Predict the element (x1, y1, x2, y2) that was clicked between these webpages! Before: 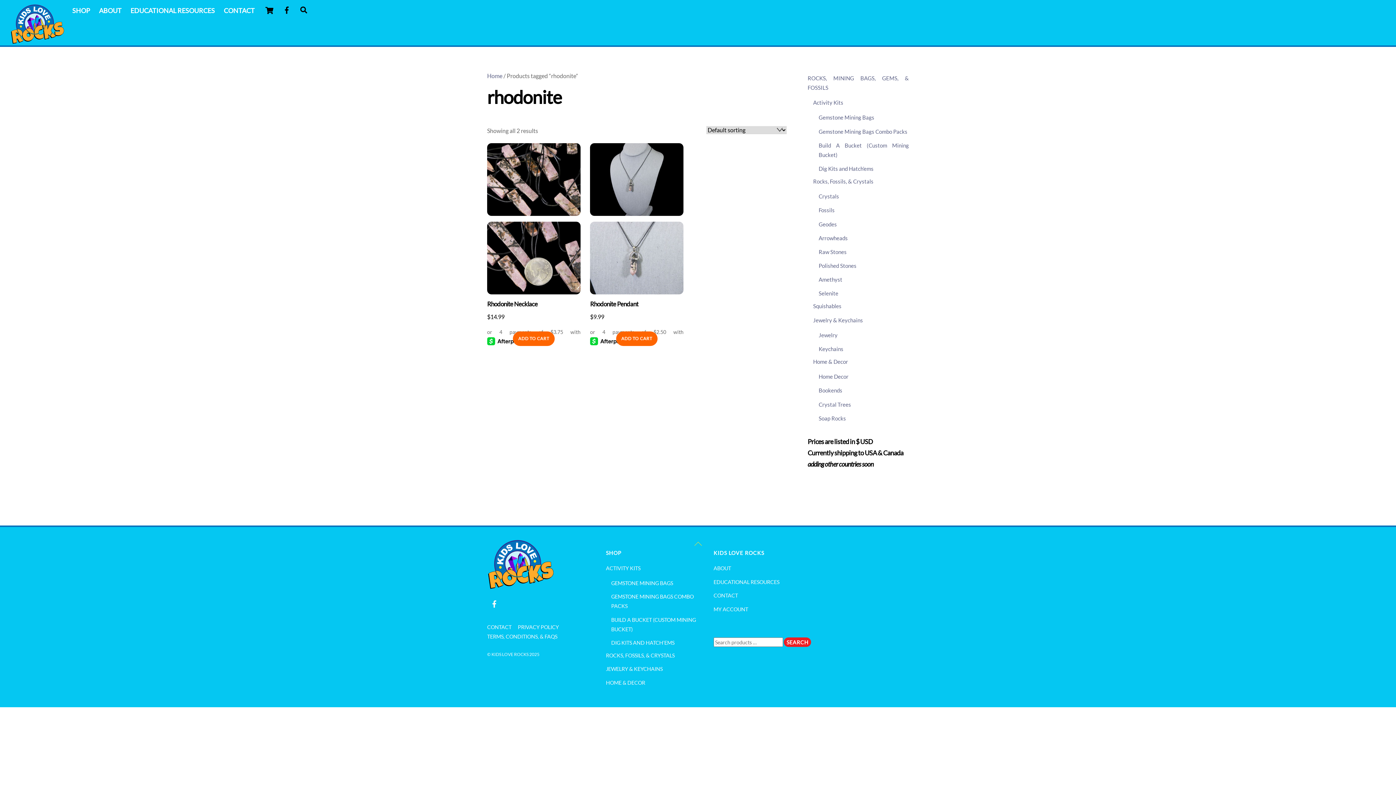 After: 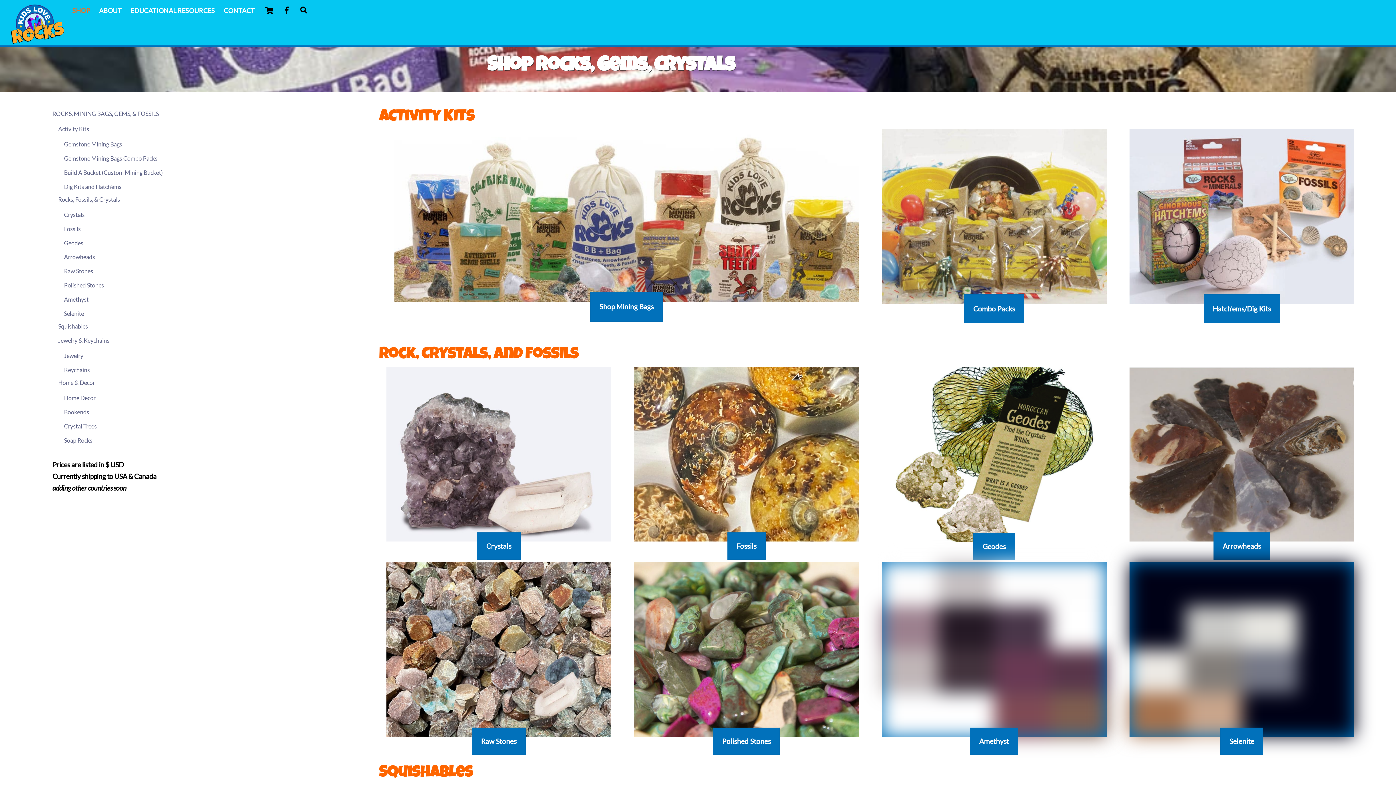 Action: bbox: (68, 1, 94, 19) label: SHOP